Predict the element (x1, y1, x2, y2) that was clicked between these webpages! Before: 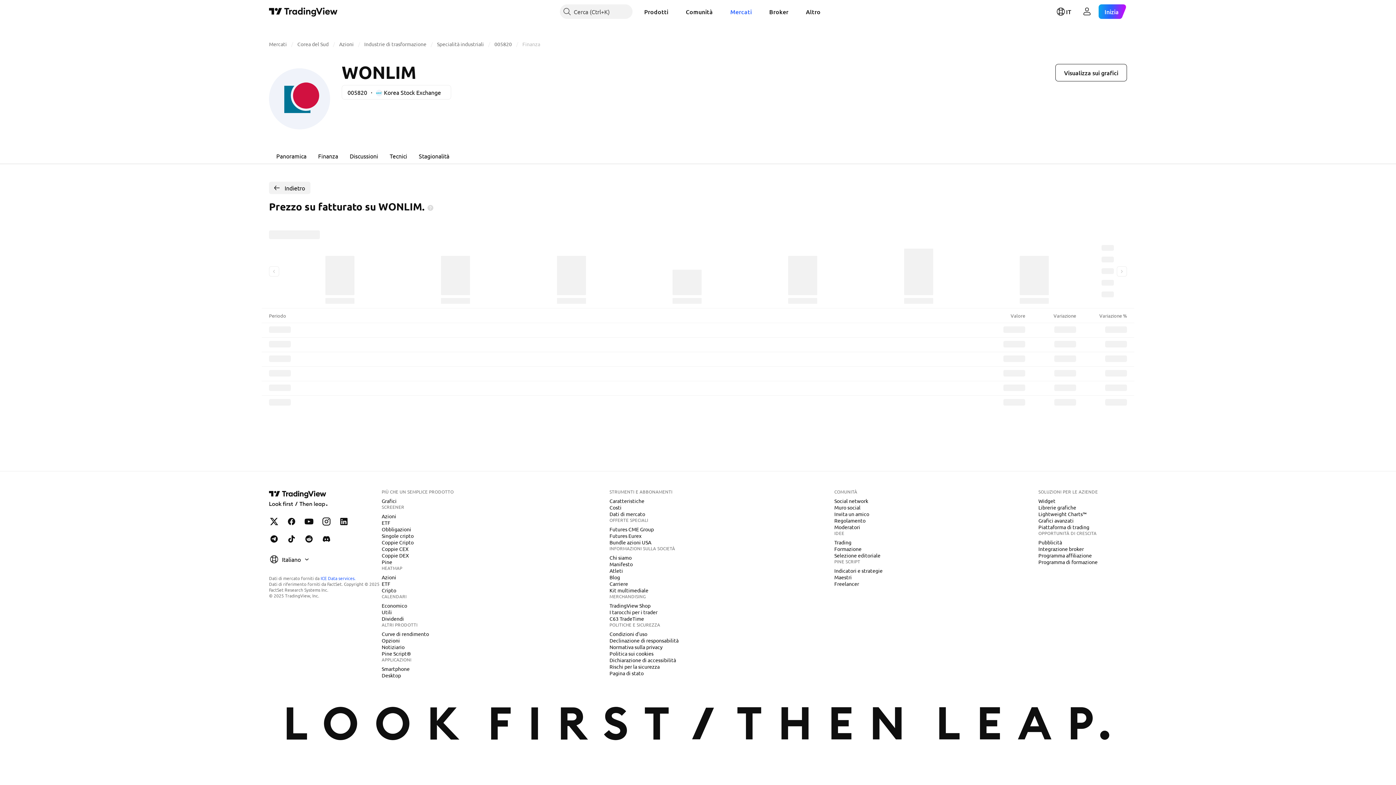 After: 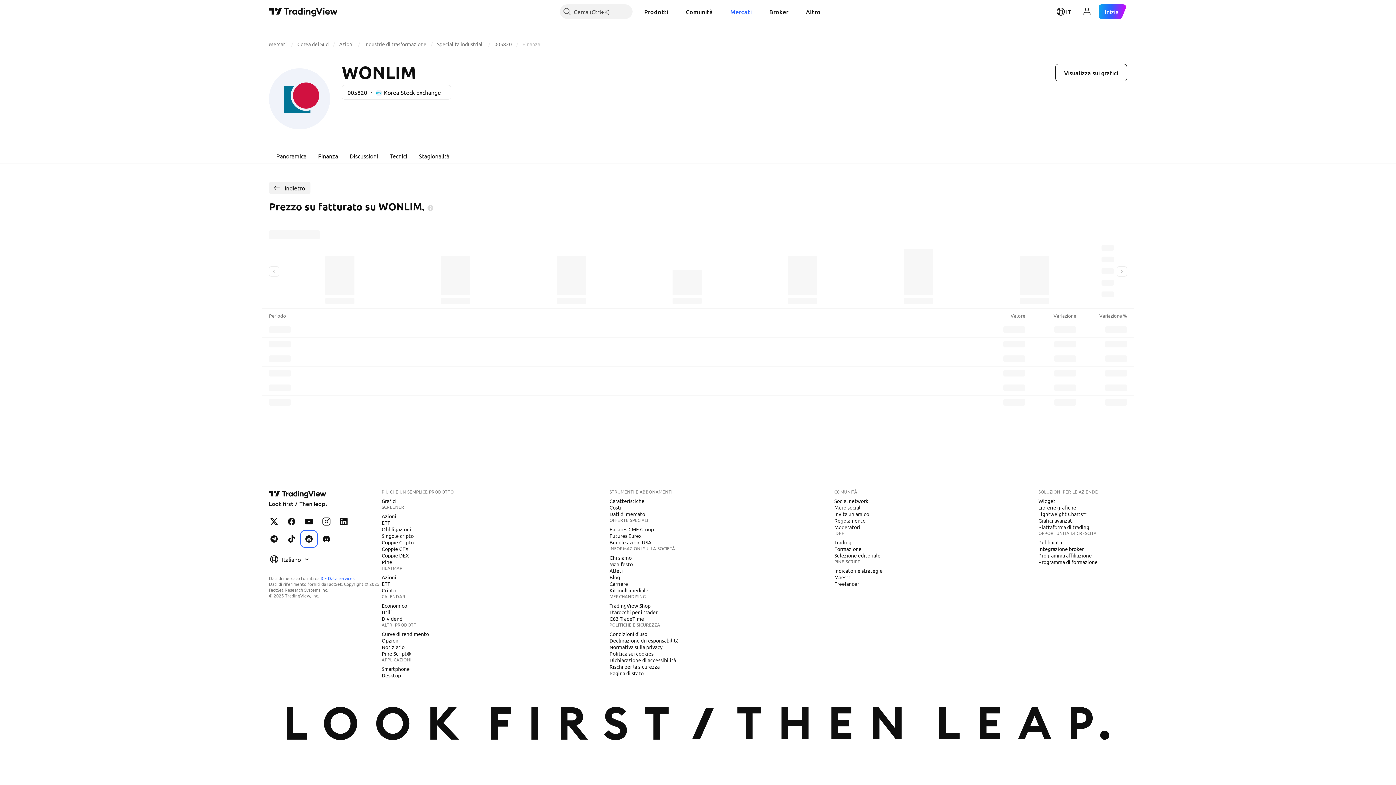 Action: bbox: (301, 532, 316, 546) label: TradingView su Reddit